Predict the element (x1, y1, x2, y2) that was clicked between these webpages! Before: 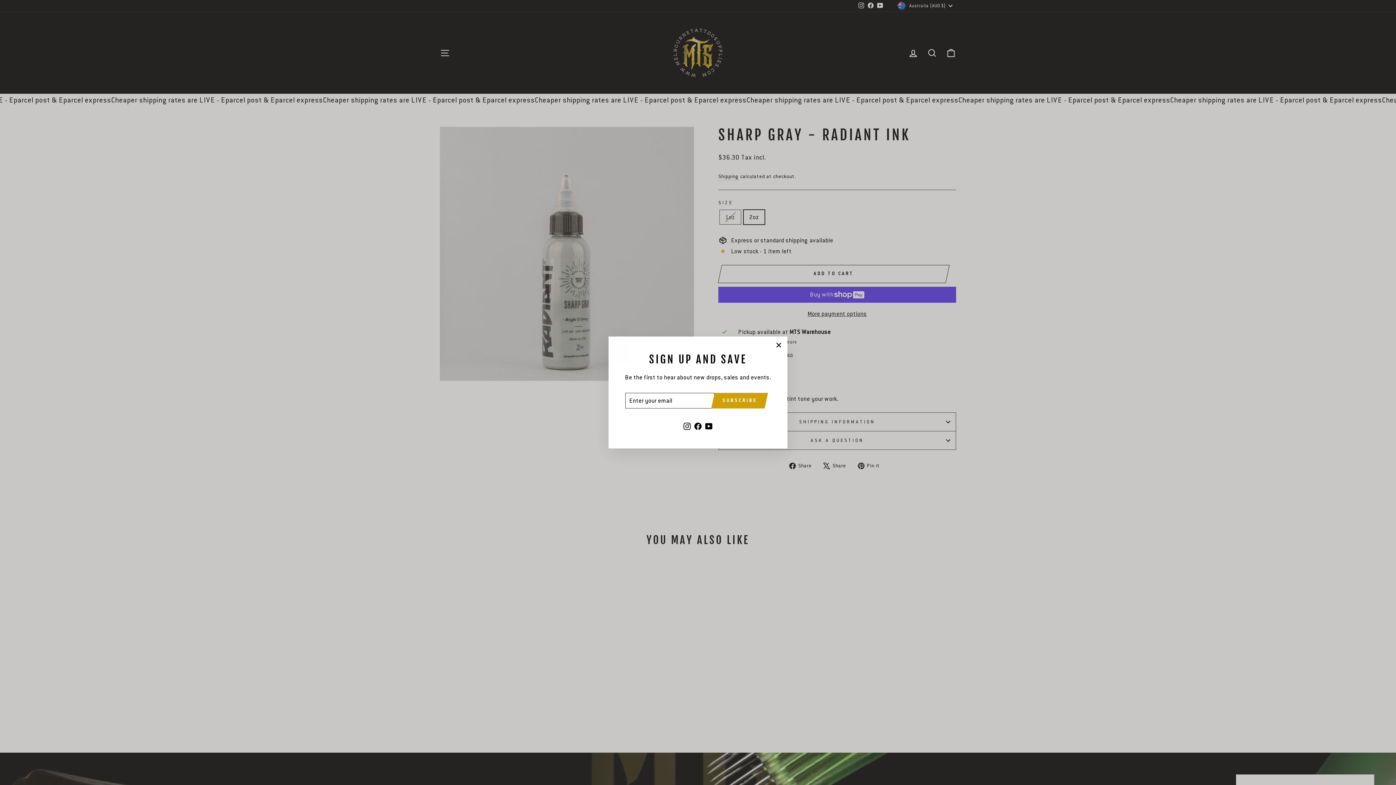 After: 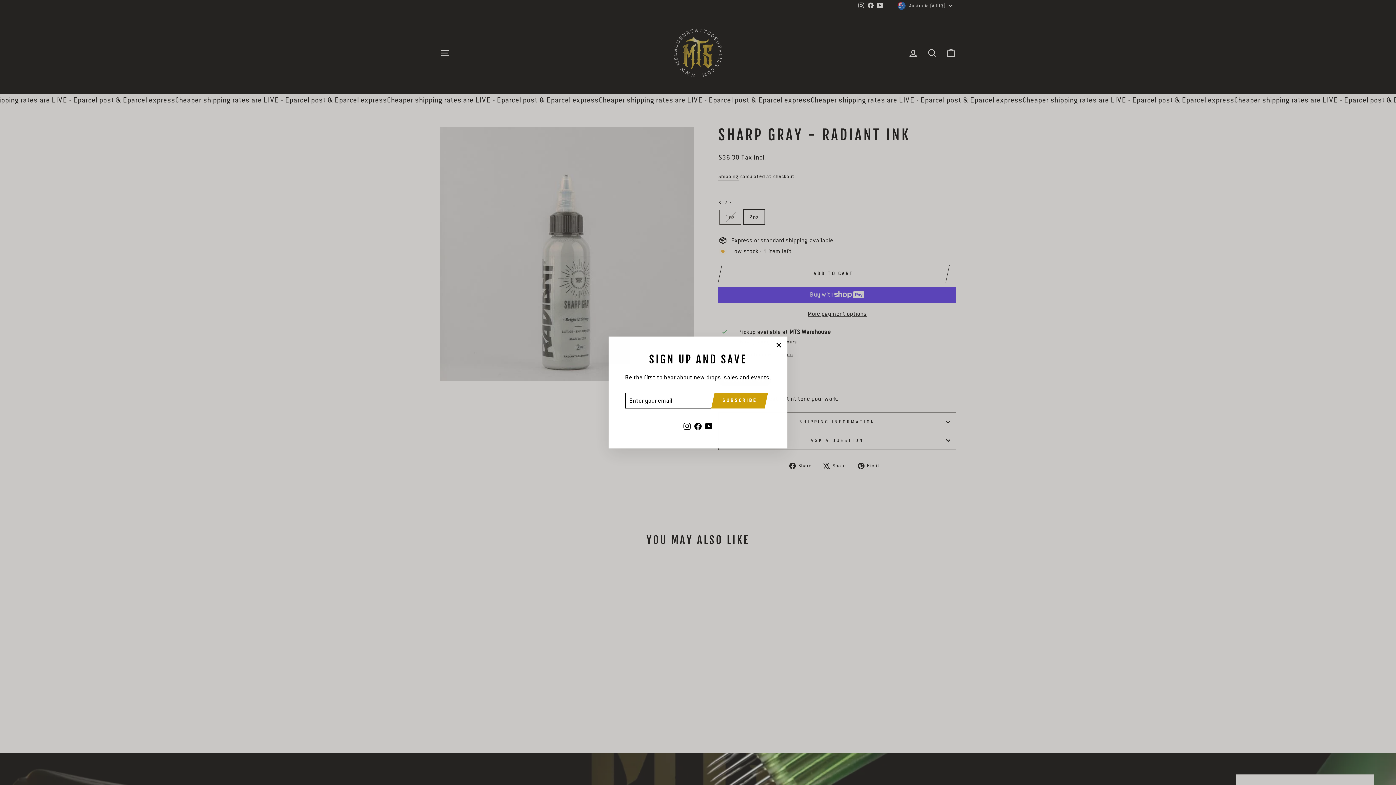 Action: bbox: (715, 404, 764, 419) label: SUBSCRIBE